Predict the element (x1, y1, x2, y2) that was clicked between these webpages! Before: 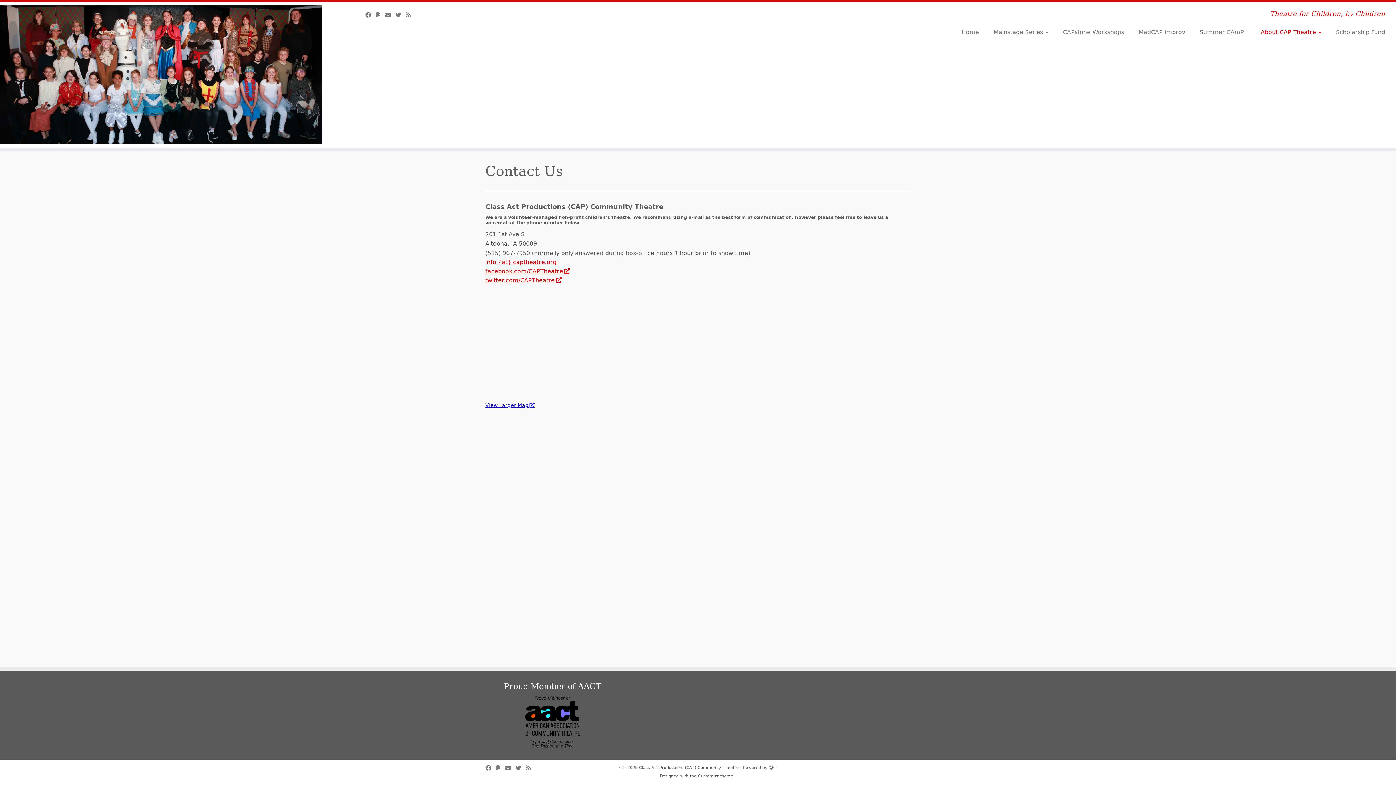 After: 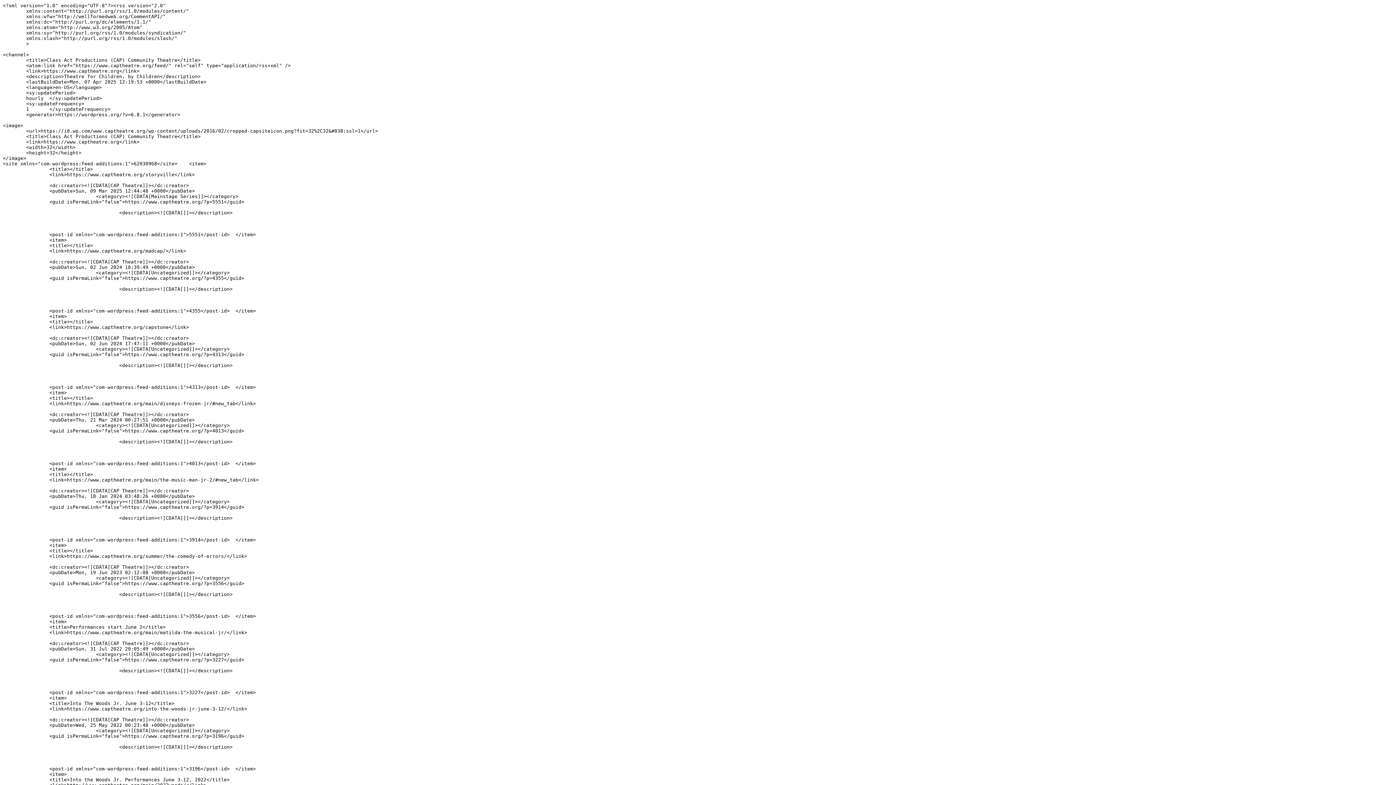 Action: bbox: (526, 764, 536, 772) label: CAP RSS Feed